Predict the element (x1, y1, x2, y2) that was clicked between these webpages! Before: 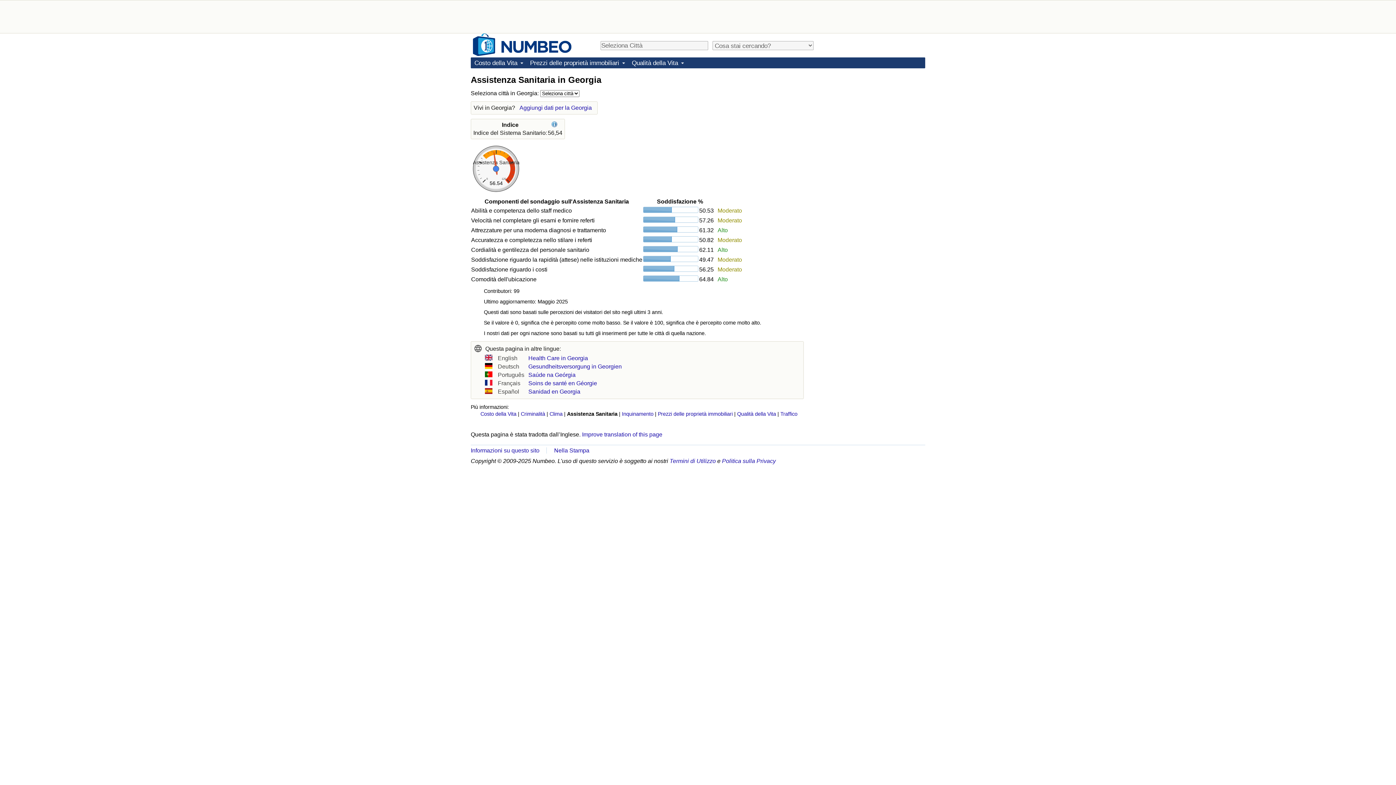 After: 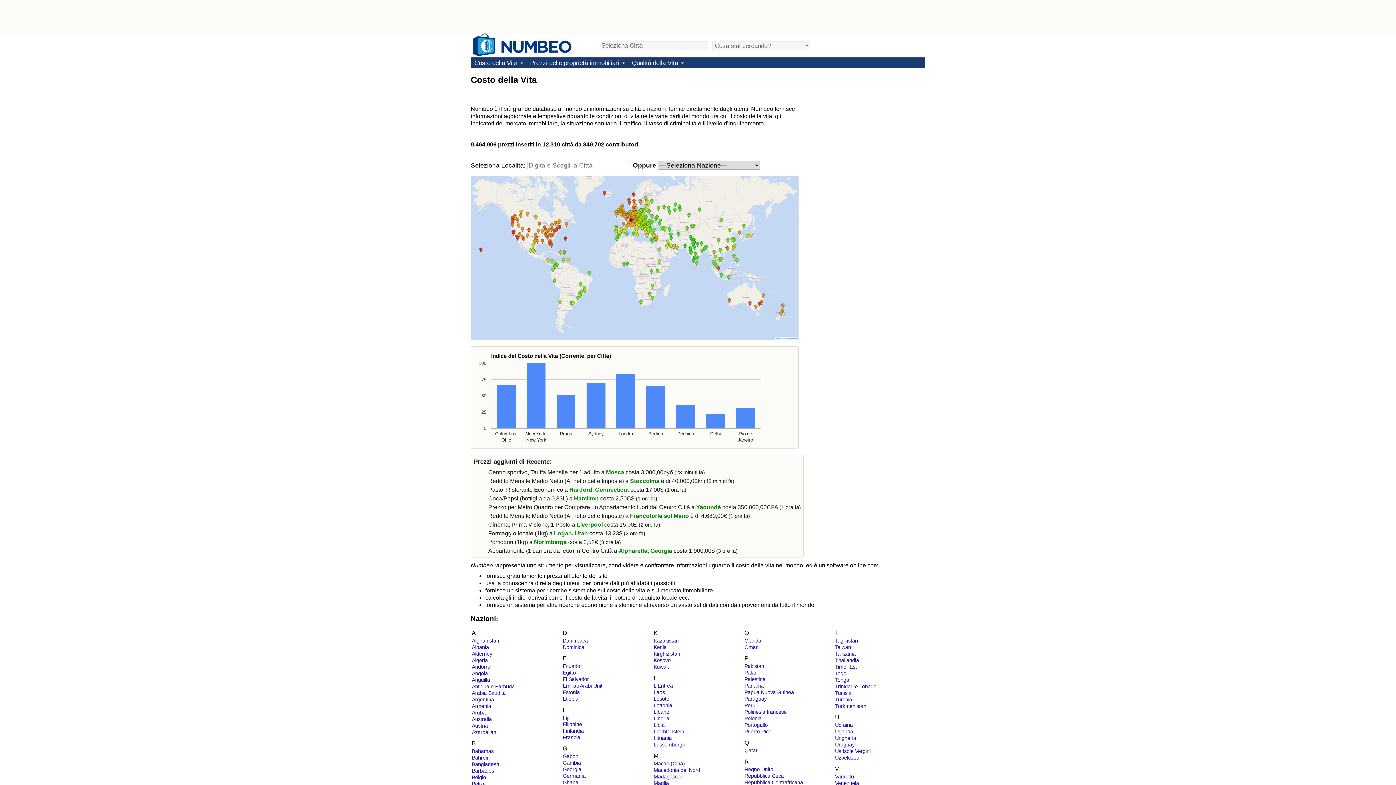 Action: bbox: (473, 49, 571, 55)